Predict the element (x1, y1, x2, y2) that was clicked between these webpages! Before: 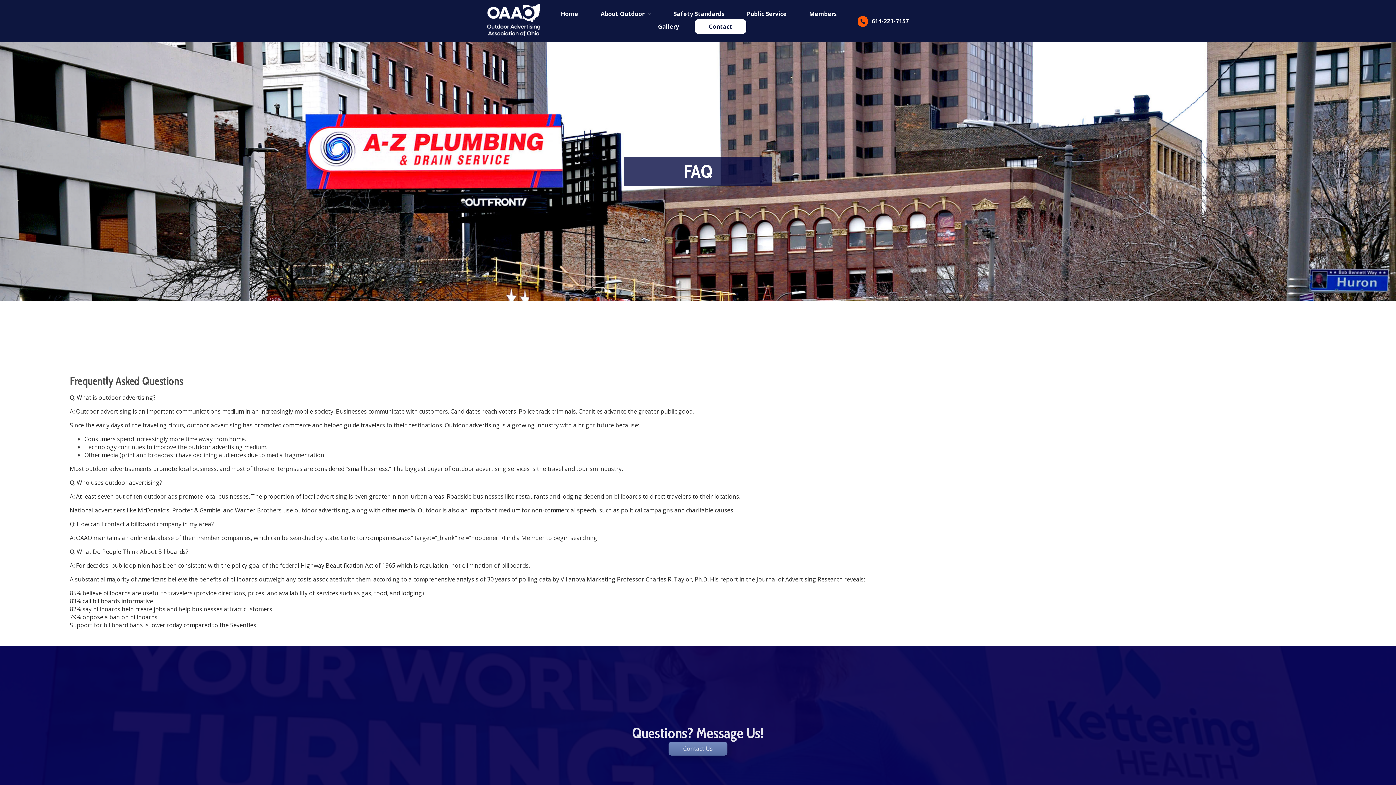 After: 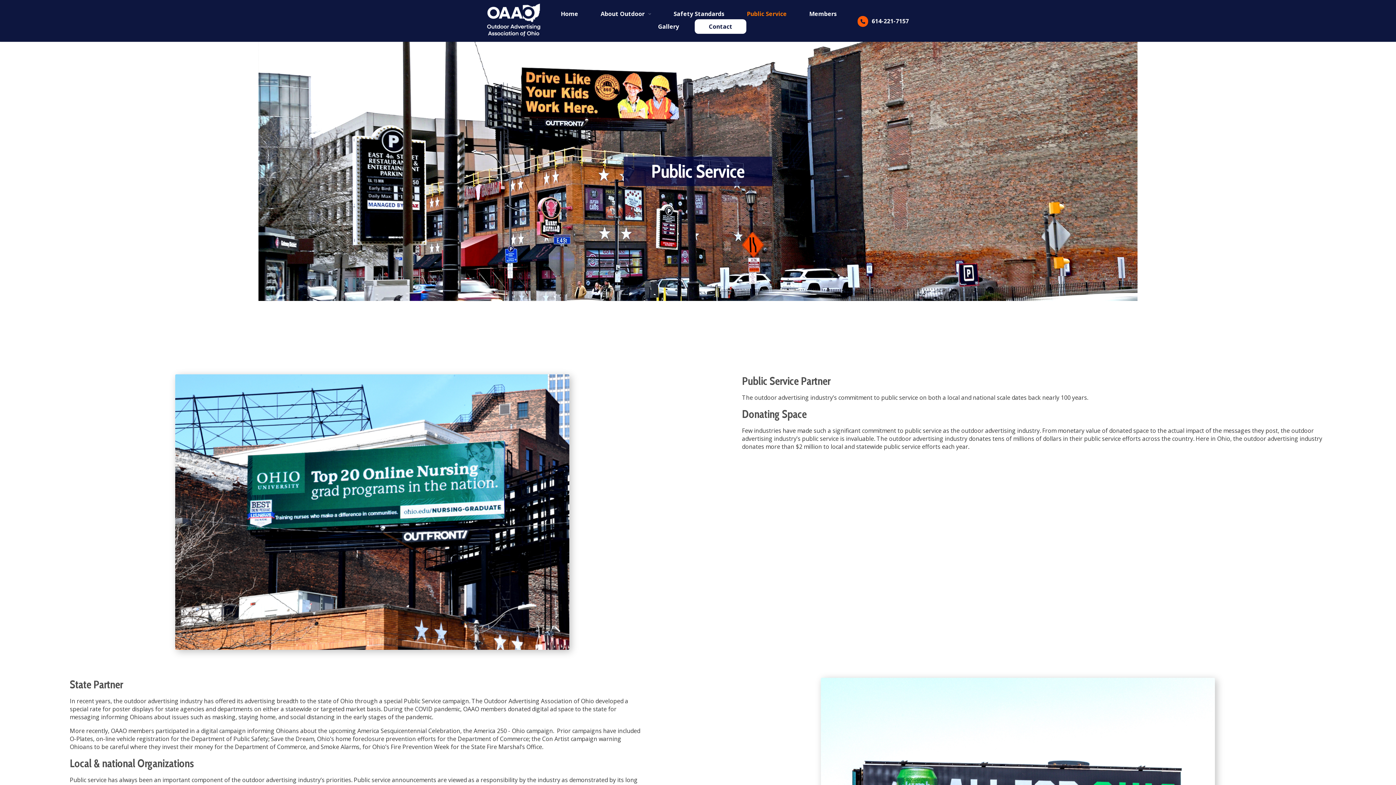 Action: bbox: (736, 8, 797, 19) label: Public Service